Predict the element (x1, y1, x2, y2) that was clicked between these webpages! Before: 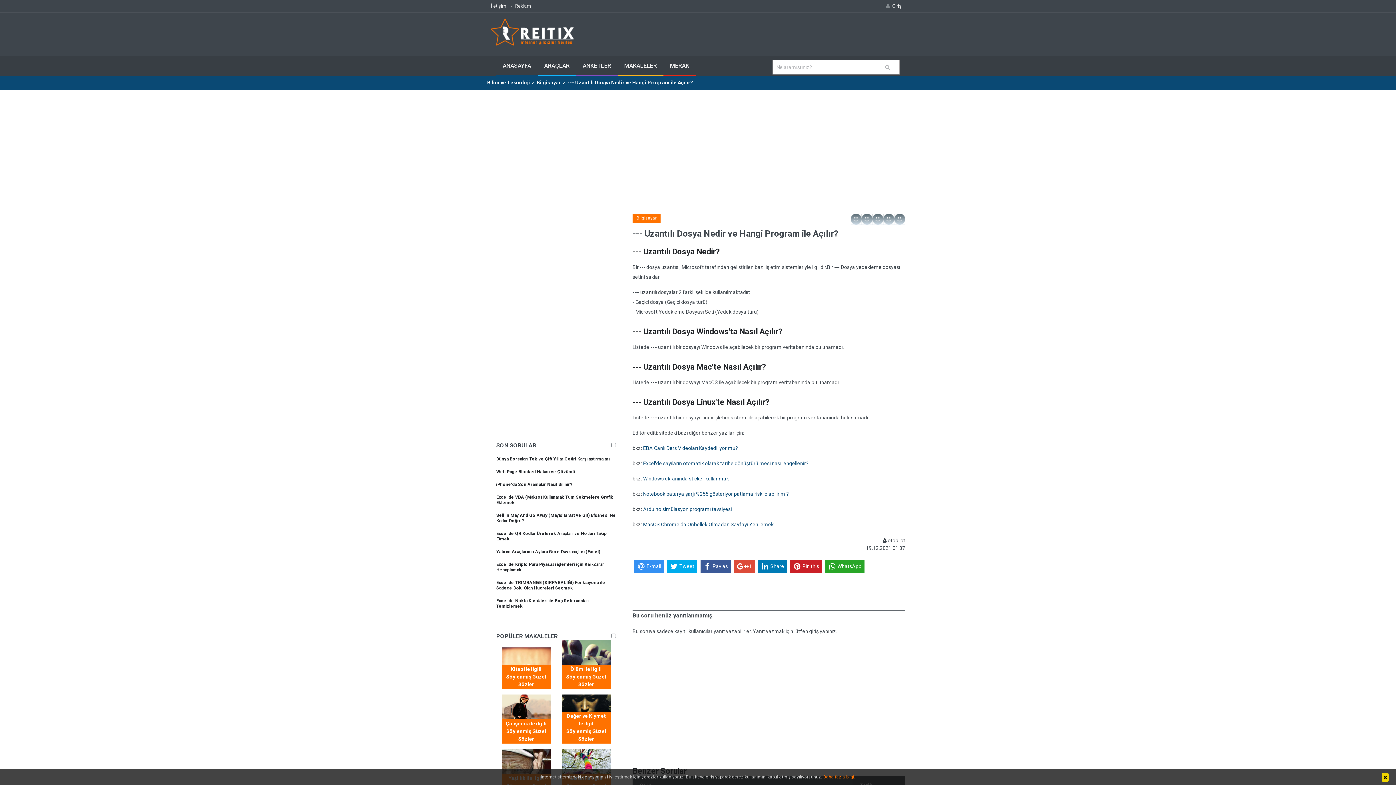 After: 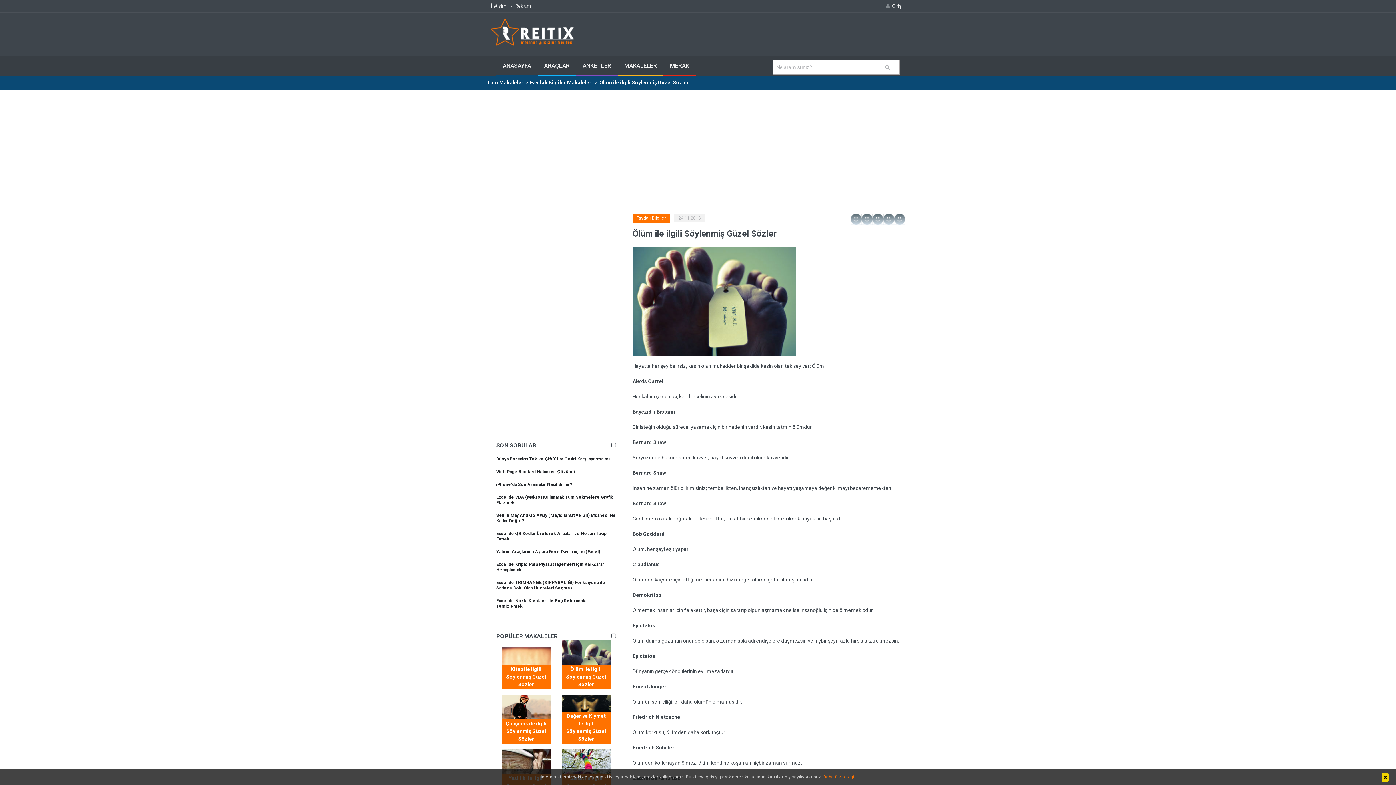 Action: bbox: (561, 665, 610, 689) label: Ölüm ile ilgili Söylenmiş Güzel Sözler